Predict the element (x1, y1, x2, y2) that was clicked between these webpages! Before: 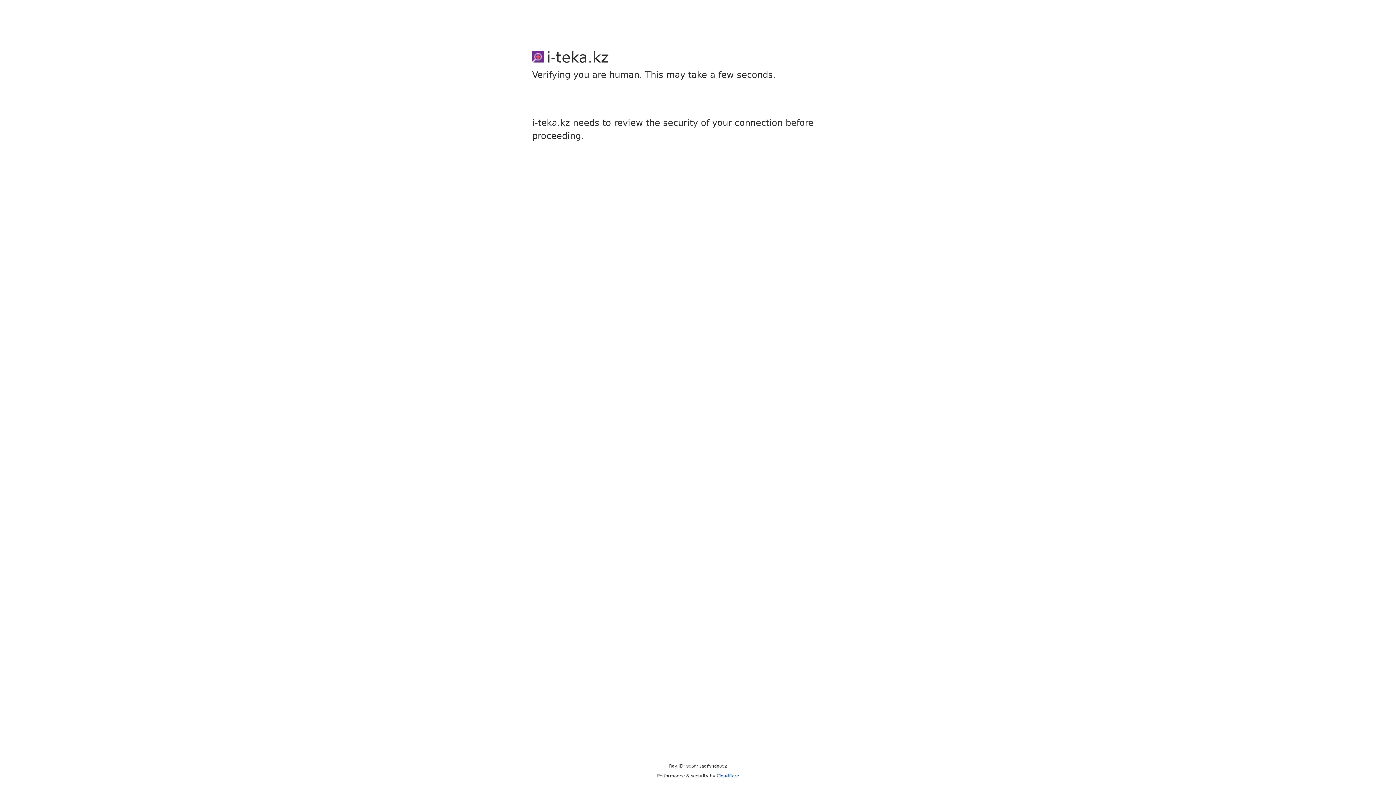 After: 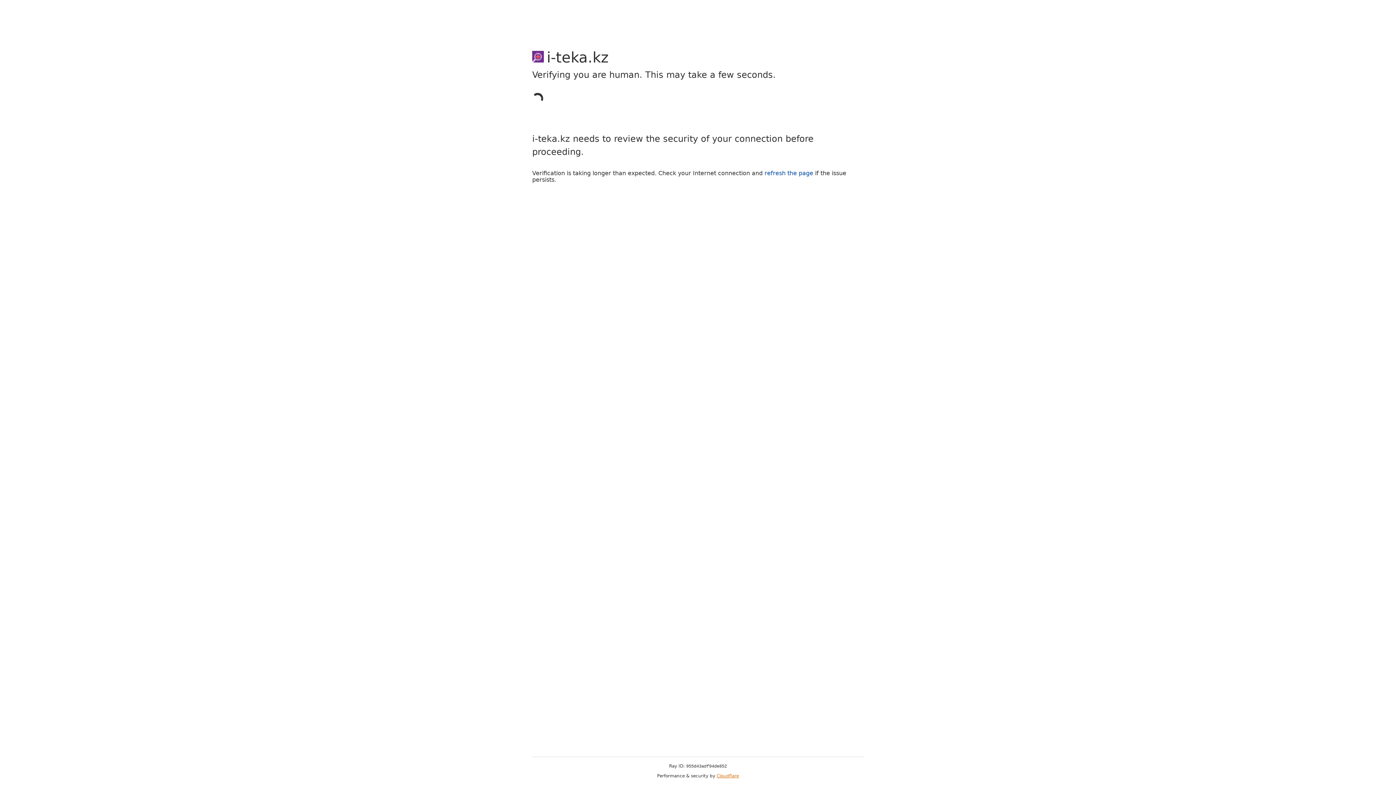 Action: bbox: (716, 773, 739, 778) label: Cloudflare